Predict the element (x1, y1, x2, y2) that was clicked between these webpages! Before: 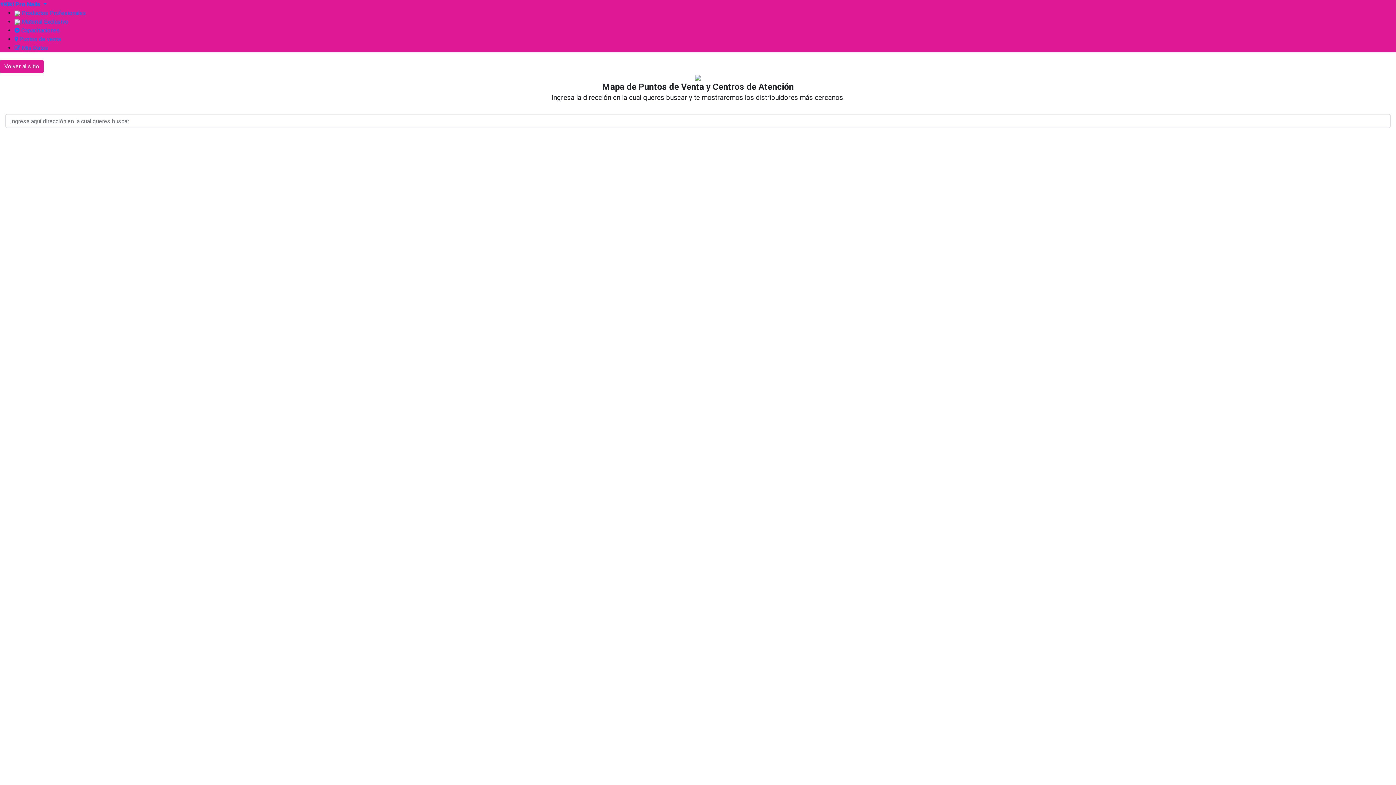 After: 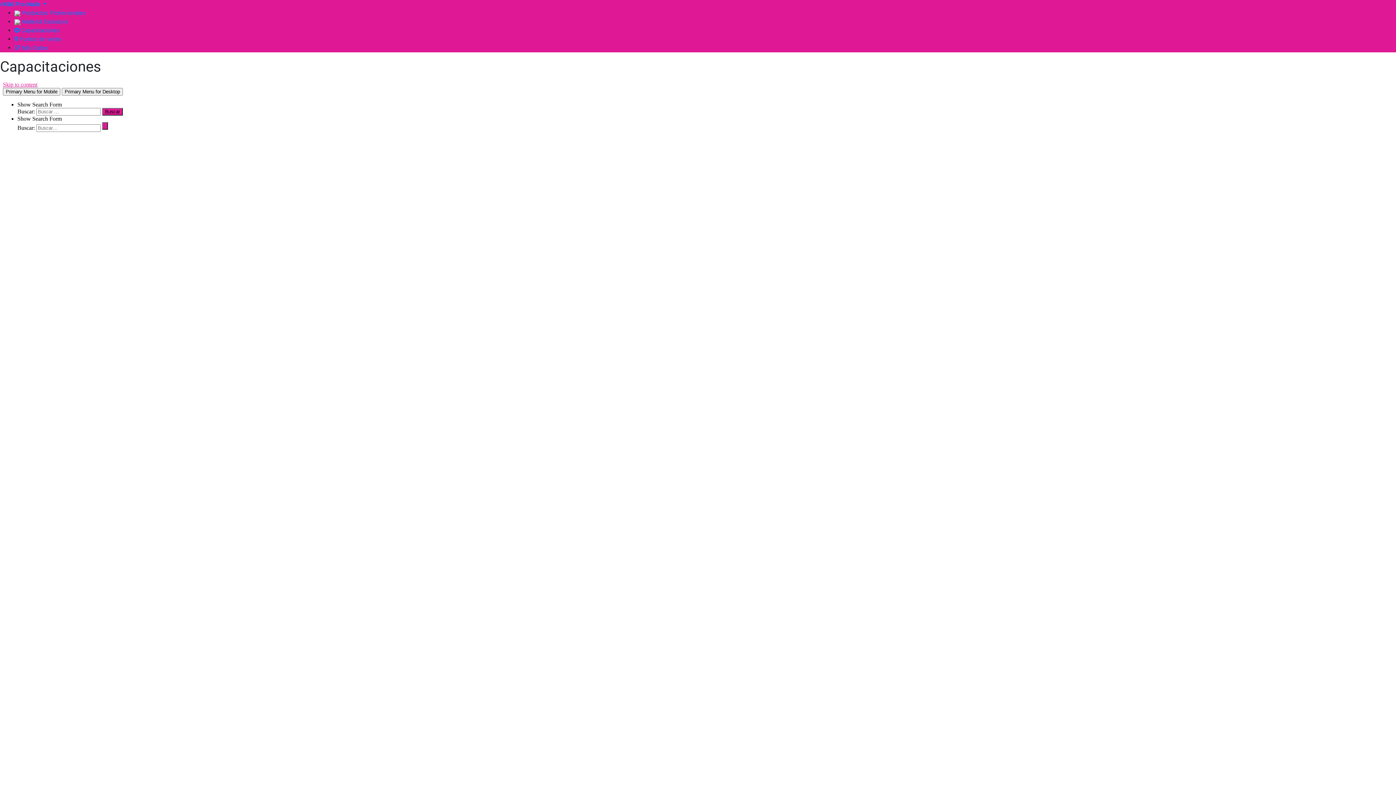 Action: label:  Capacitaciones bbox: (14, 26, 60, 33)